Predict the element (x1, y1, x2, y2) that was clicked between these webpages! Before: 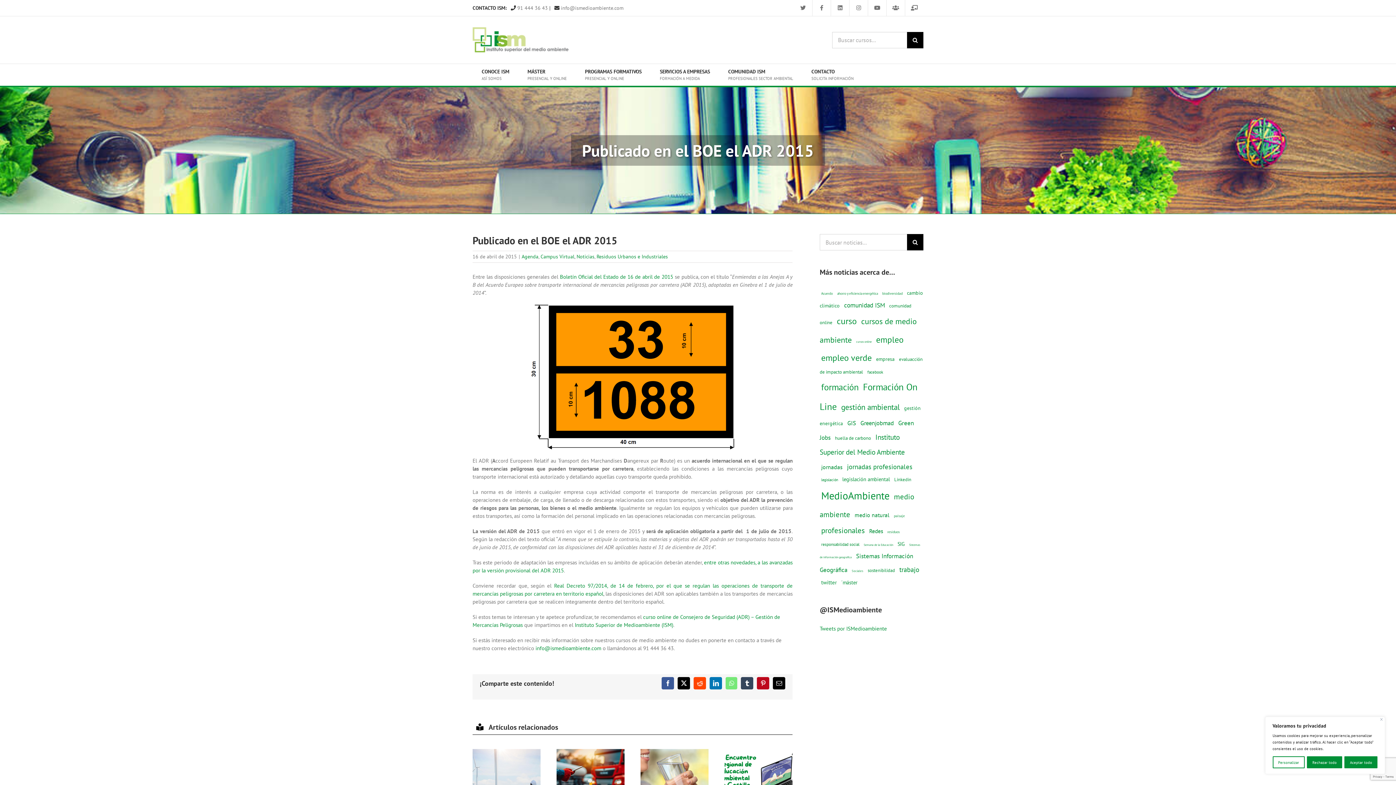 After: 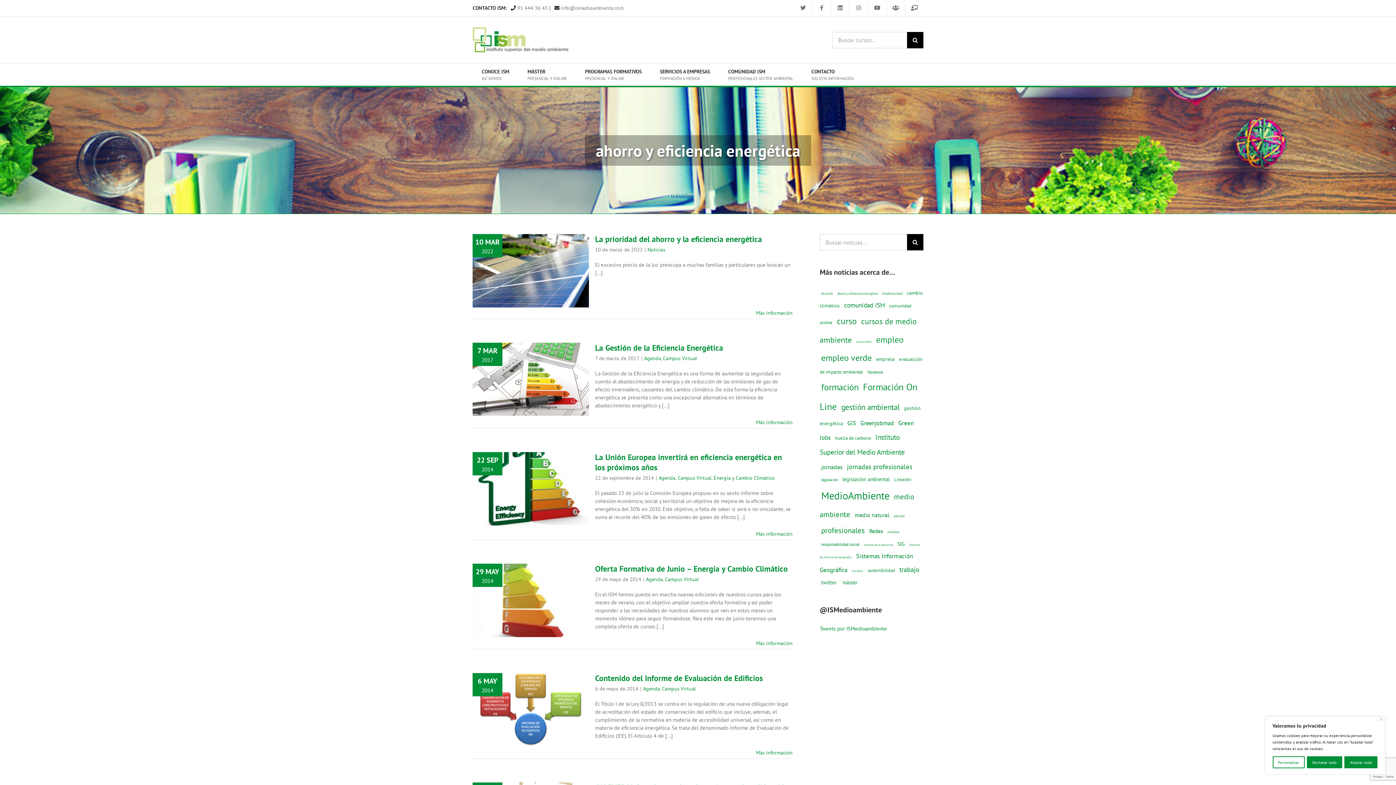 Action: bbox: (836, 291, 878, 295) label: ahorro y eficiencia energética (10 elementos)